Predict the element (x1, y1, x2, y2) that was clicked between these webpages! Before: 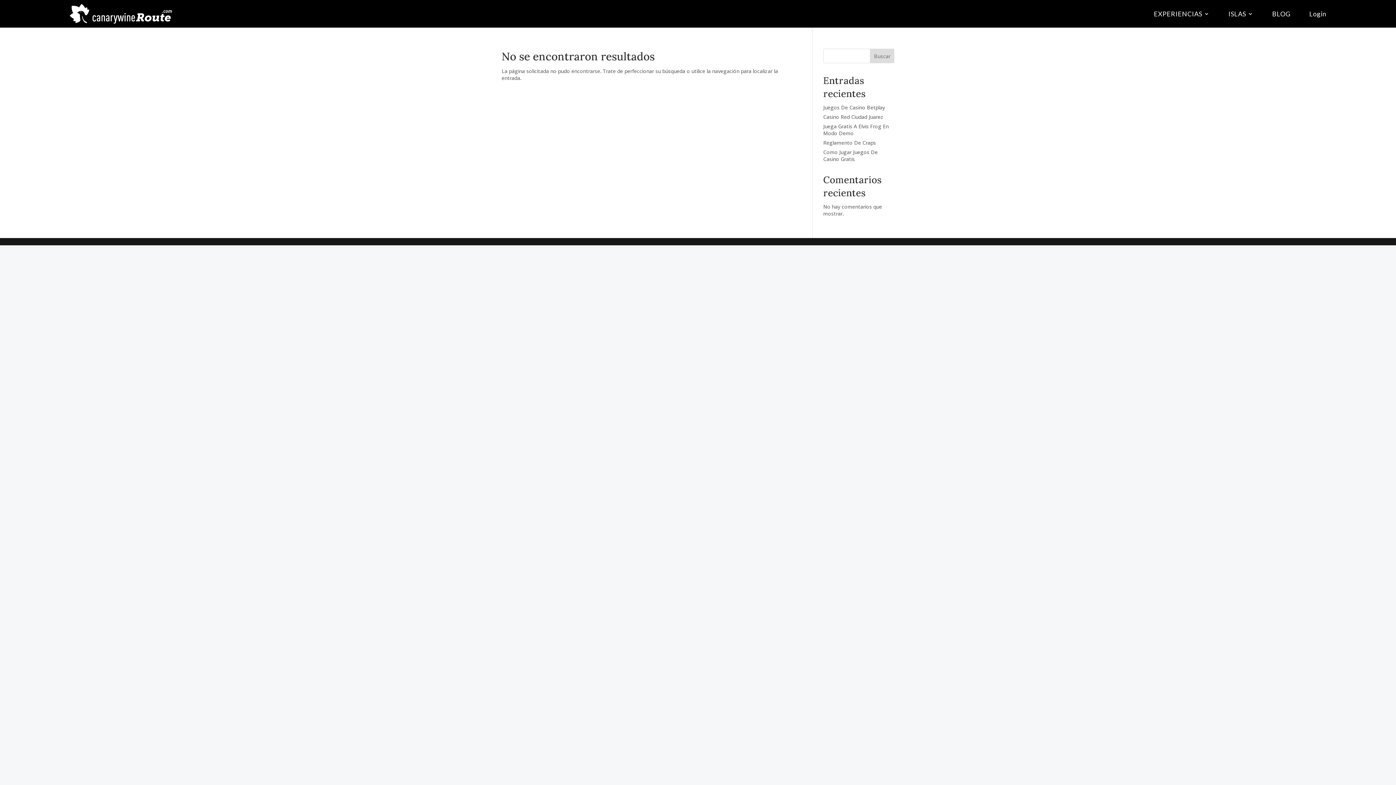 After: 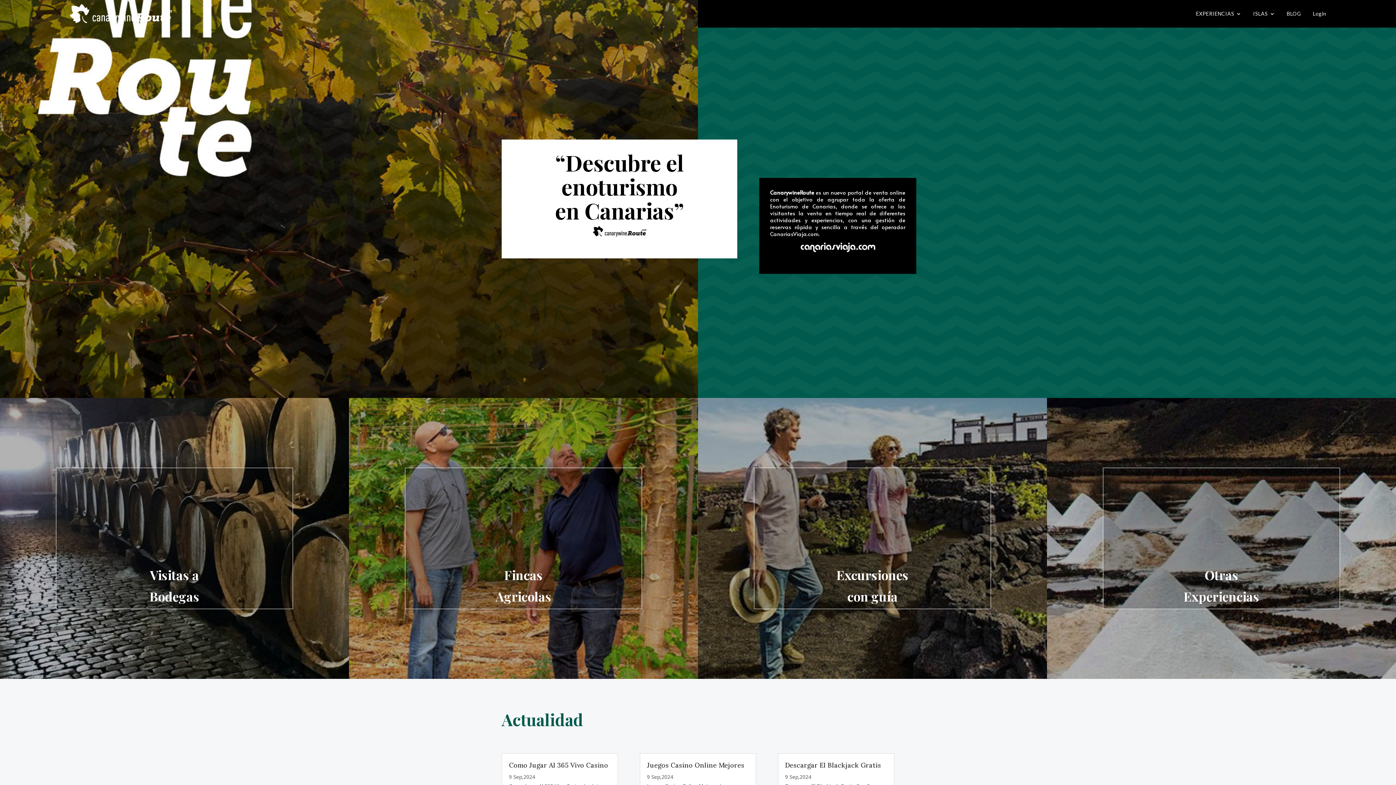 Action: bbox: (69, 3, 171, 23)